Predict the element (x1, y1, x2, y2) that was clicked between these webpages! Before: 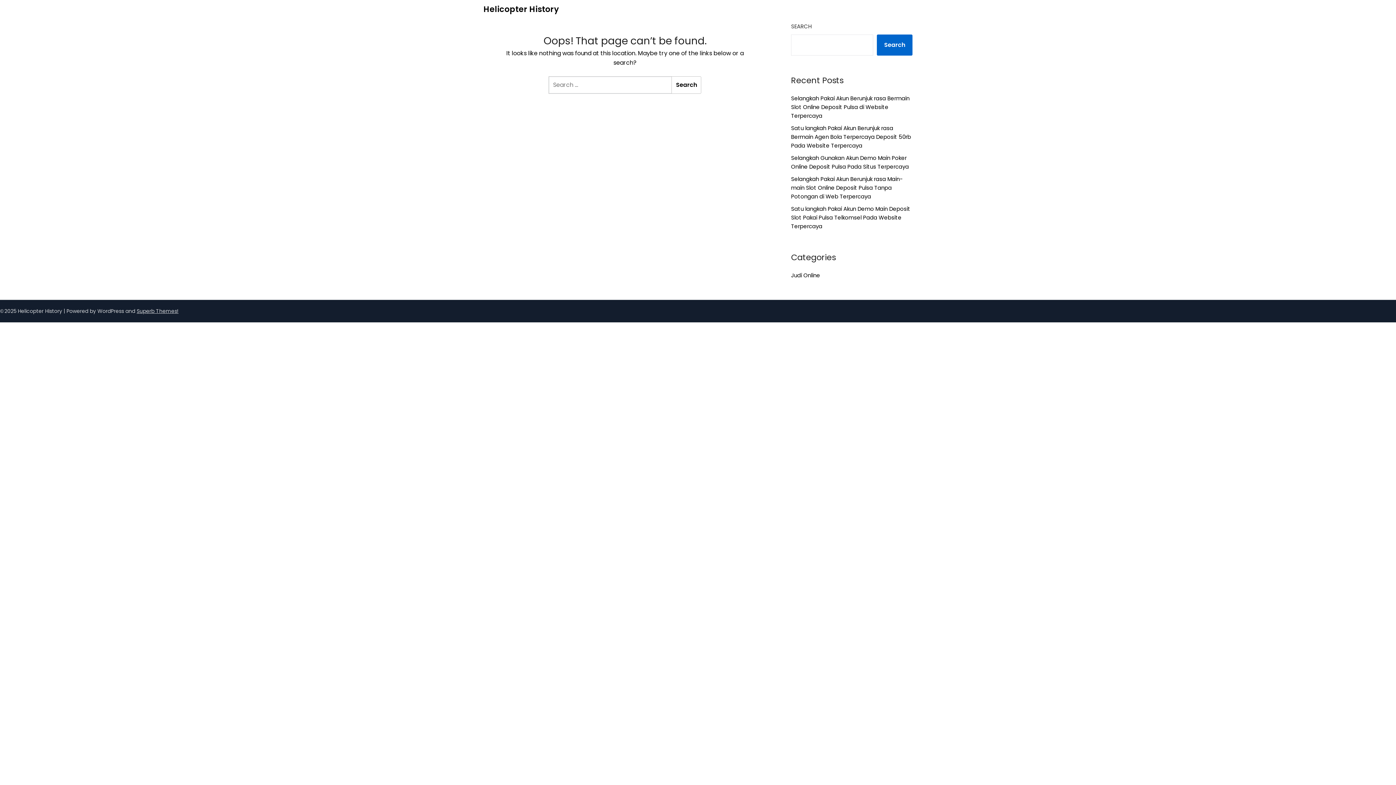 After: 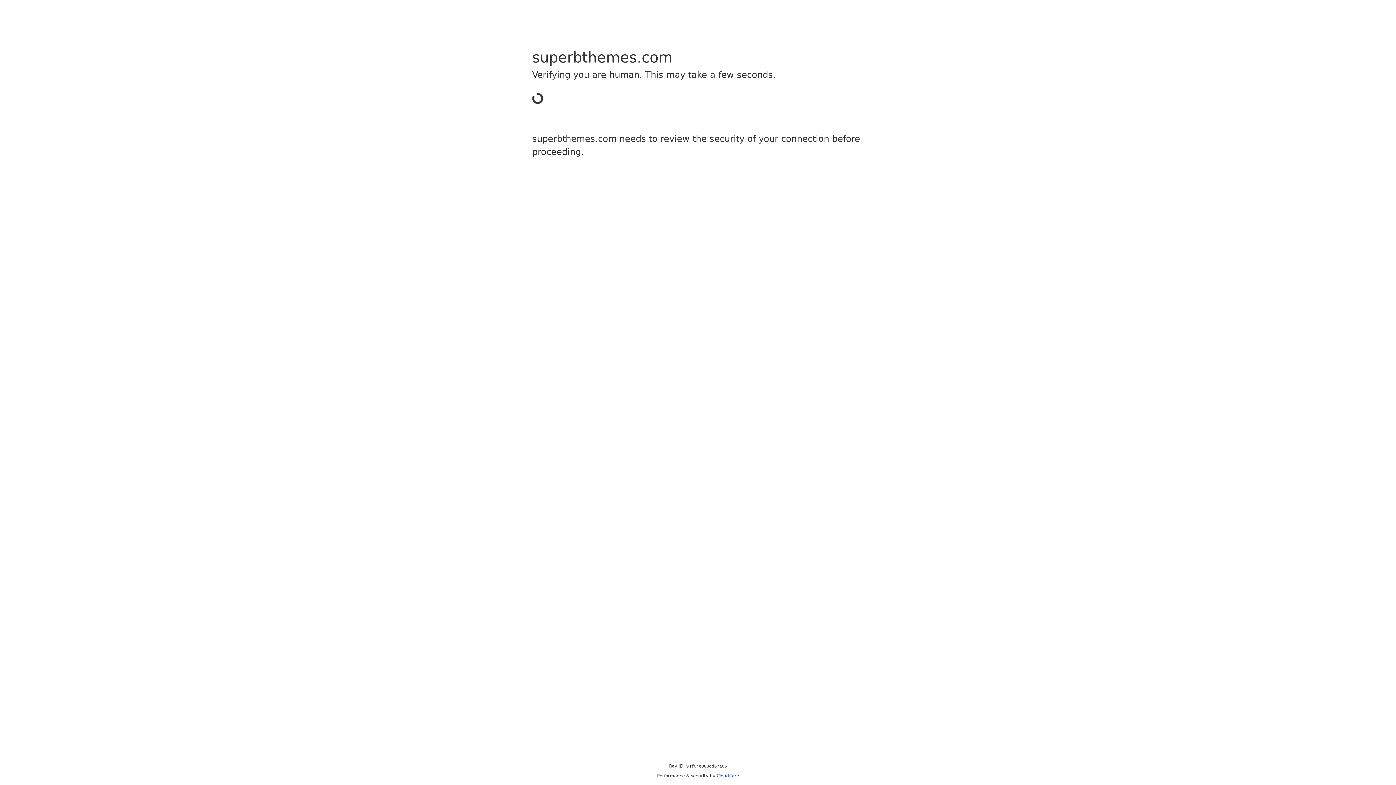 Action: bbox: (136, 307, 178, 314) label: Superb Themes!